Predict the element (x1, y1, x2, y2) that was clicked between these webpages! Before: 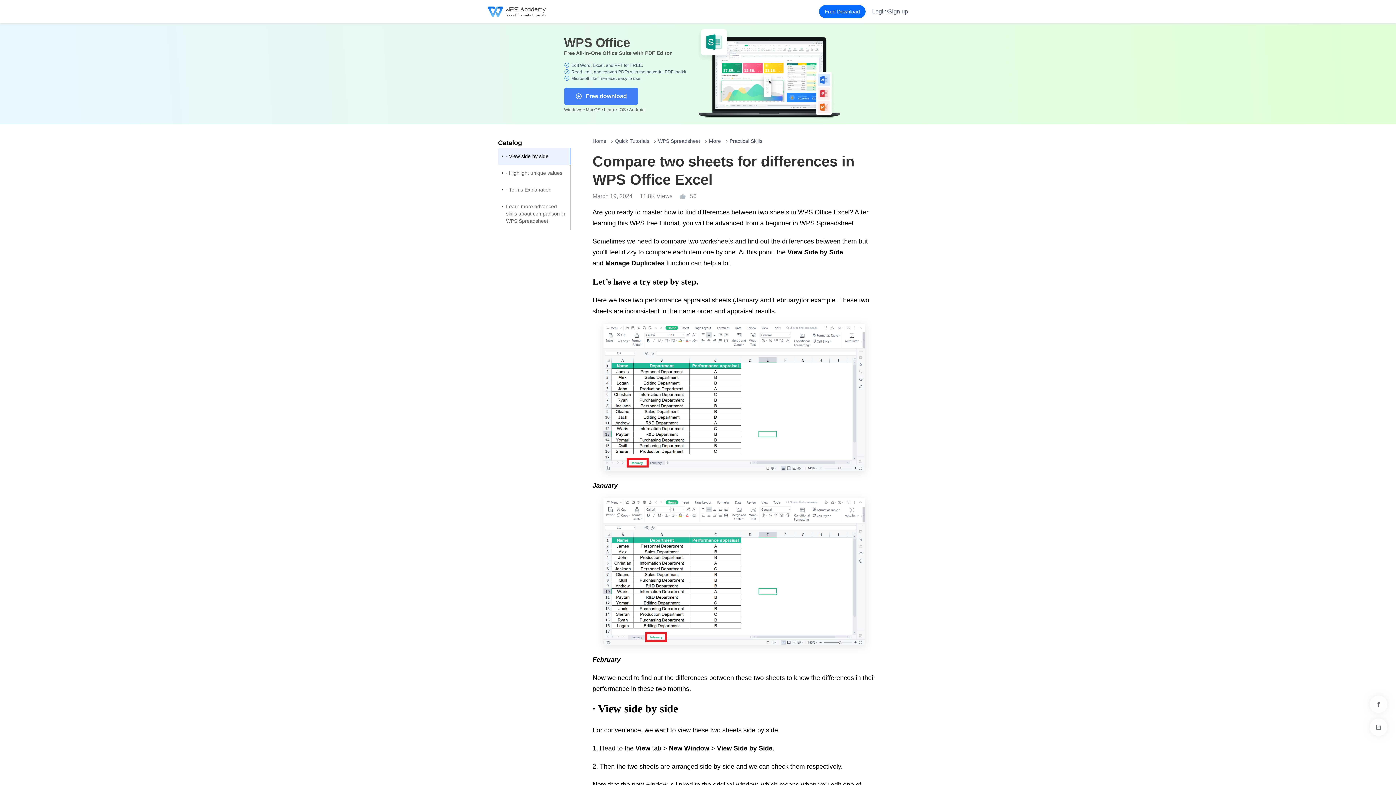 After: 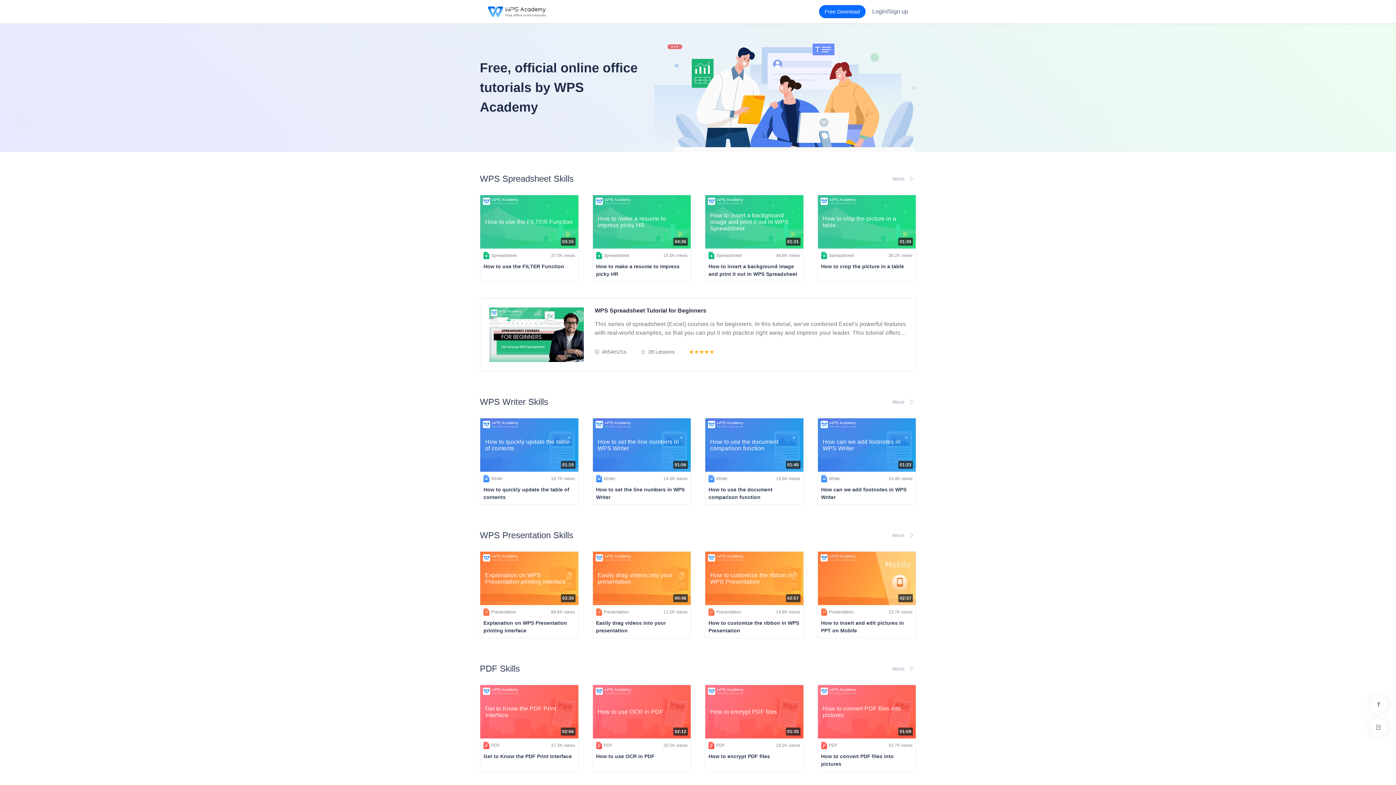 Action: bbox: (488, 6, 545, 16)